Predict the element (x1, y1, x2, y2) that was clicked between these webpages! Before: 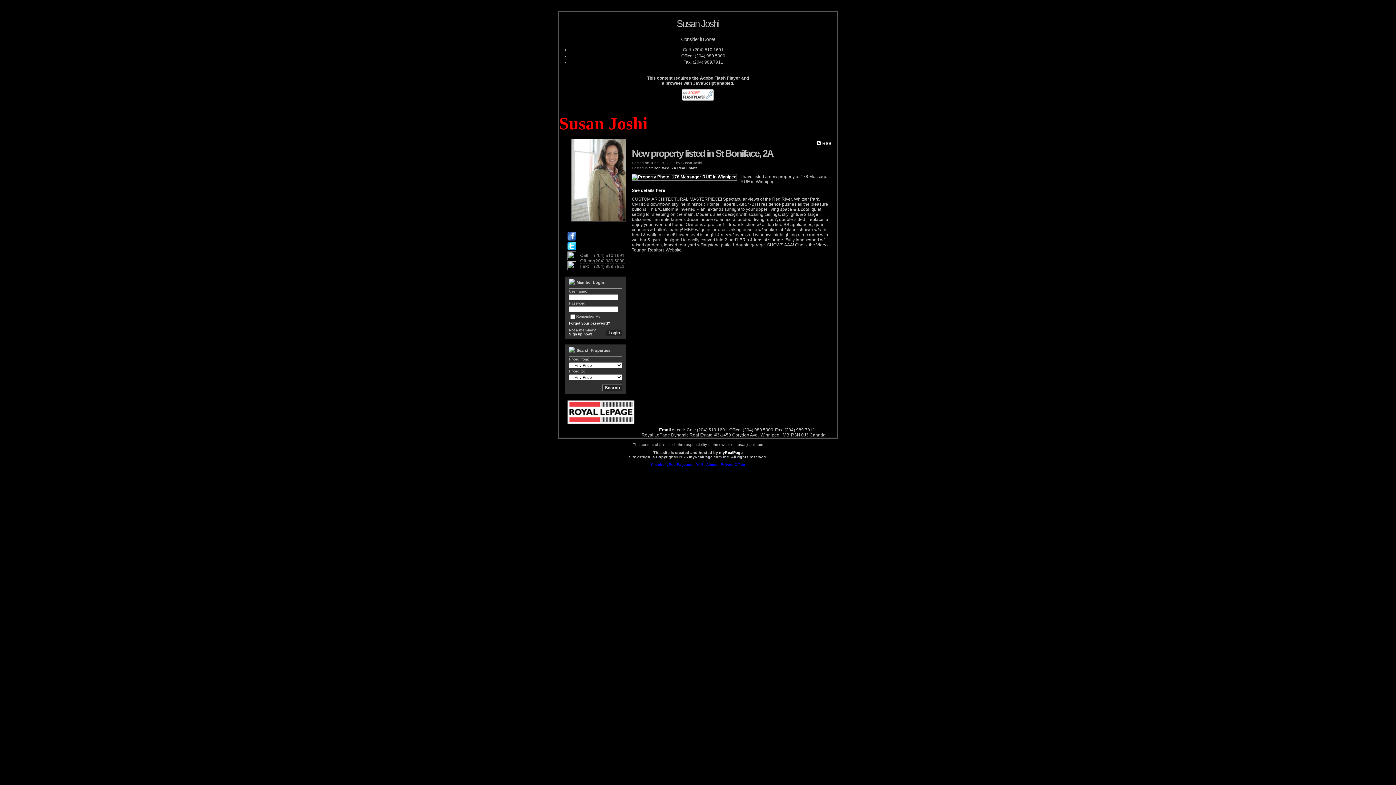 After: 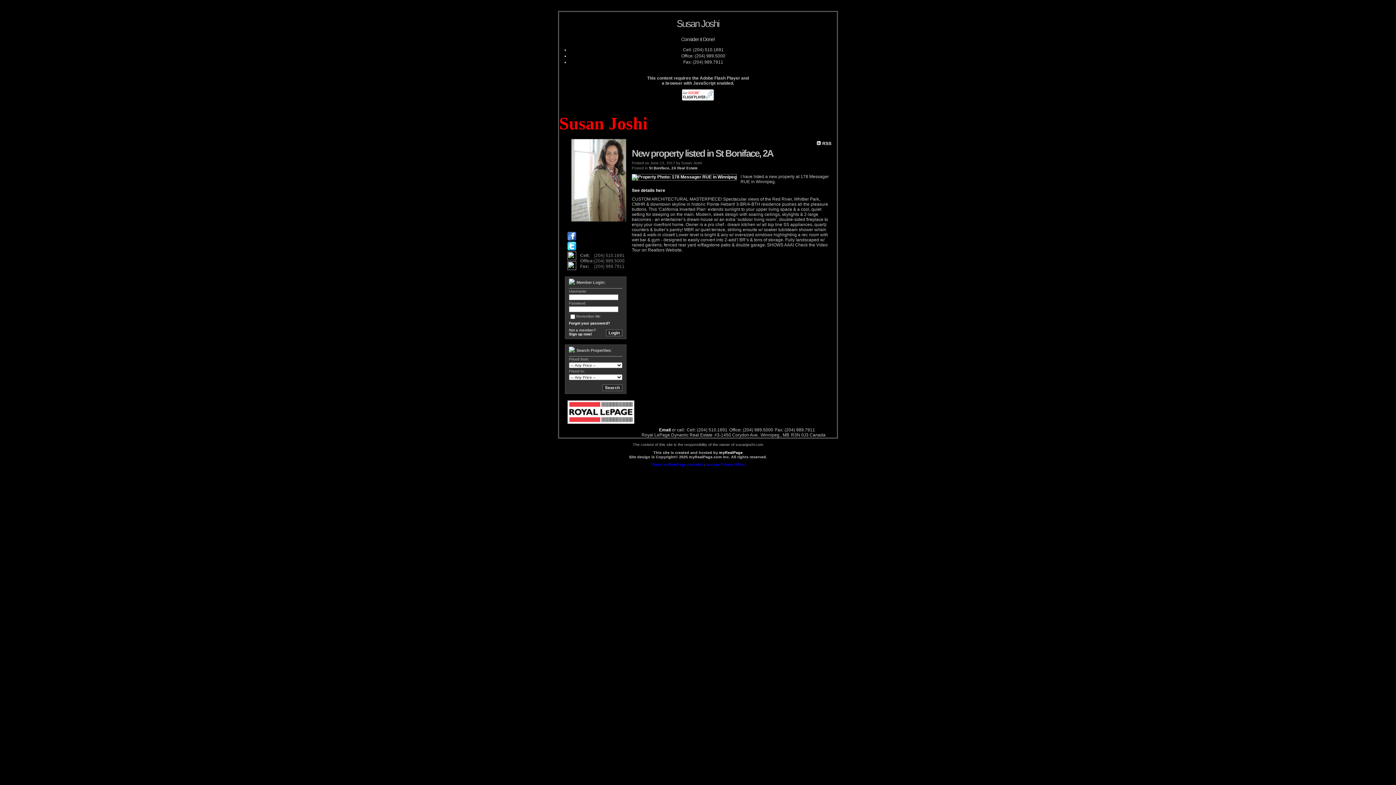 Action: label: twitter bbox: (567, 246, 576, 251)